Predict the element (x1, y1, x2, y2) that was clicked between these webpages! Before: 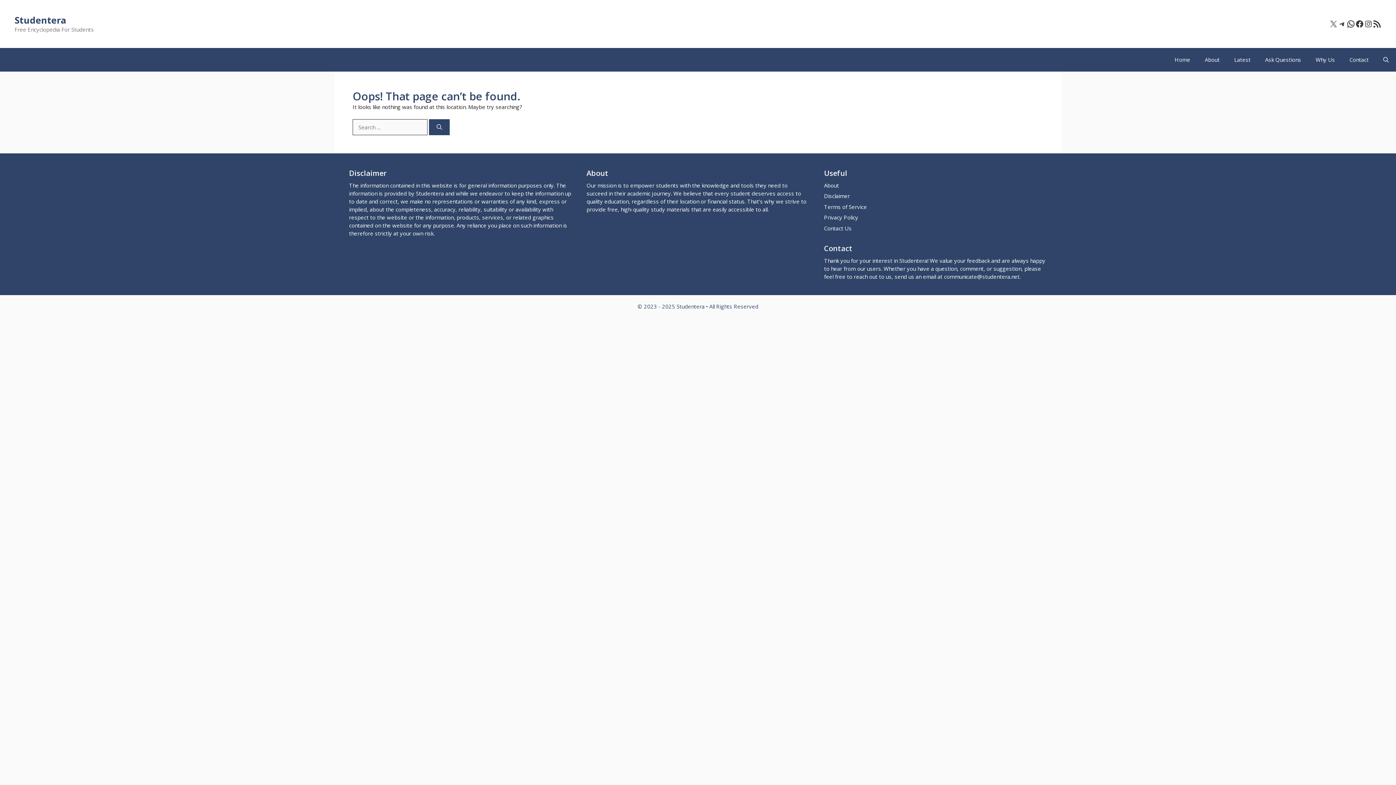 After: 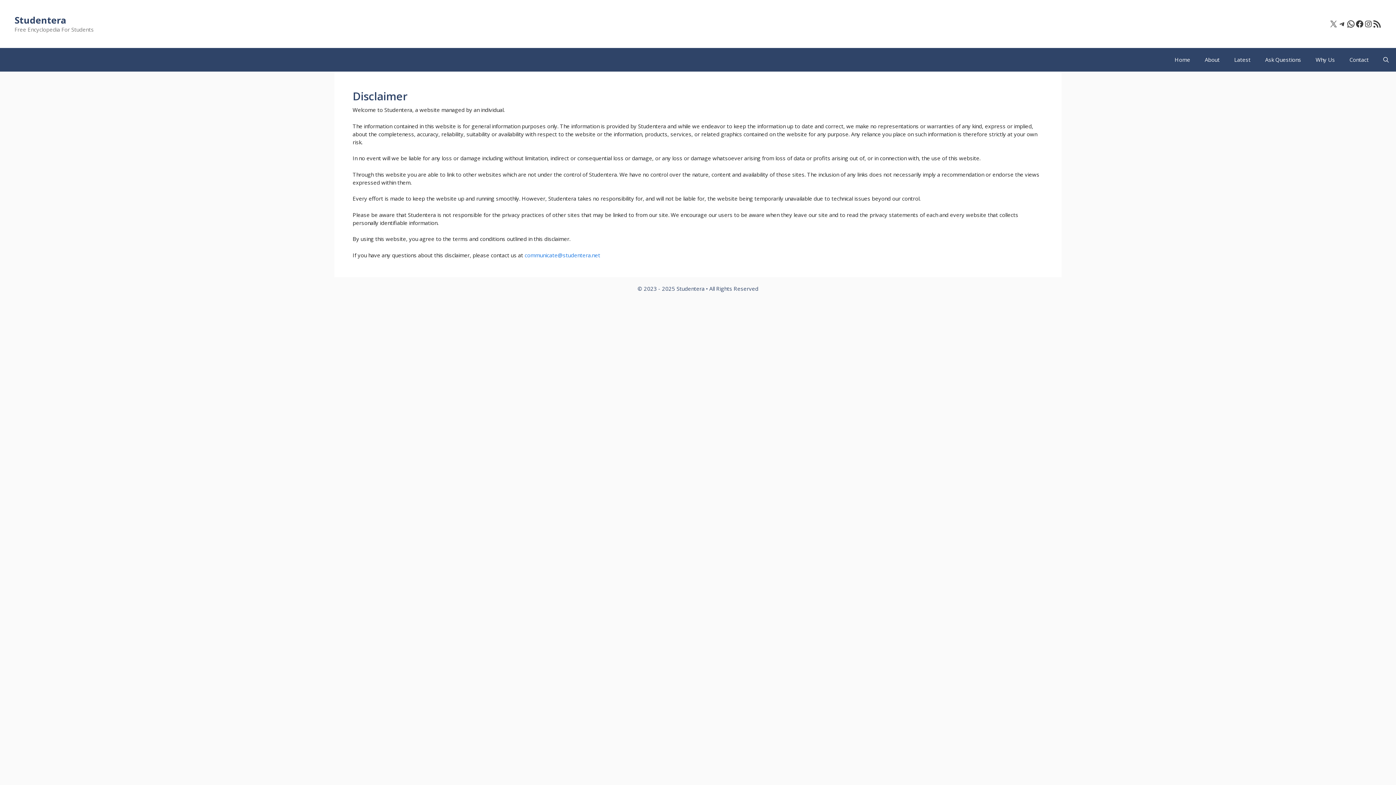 Action: bbox: (824, 192, 850, 199) label: Disclaimer